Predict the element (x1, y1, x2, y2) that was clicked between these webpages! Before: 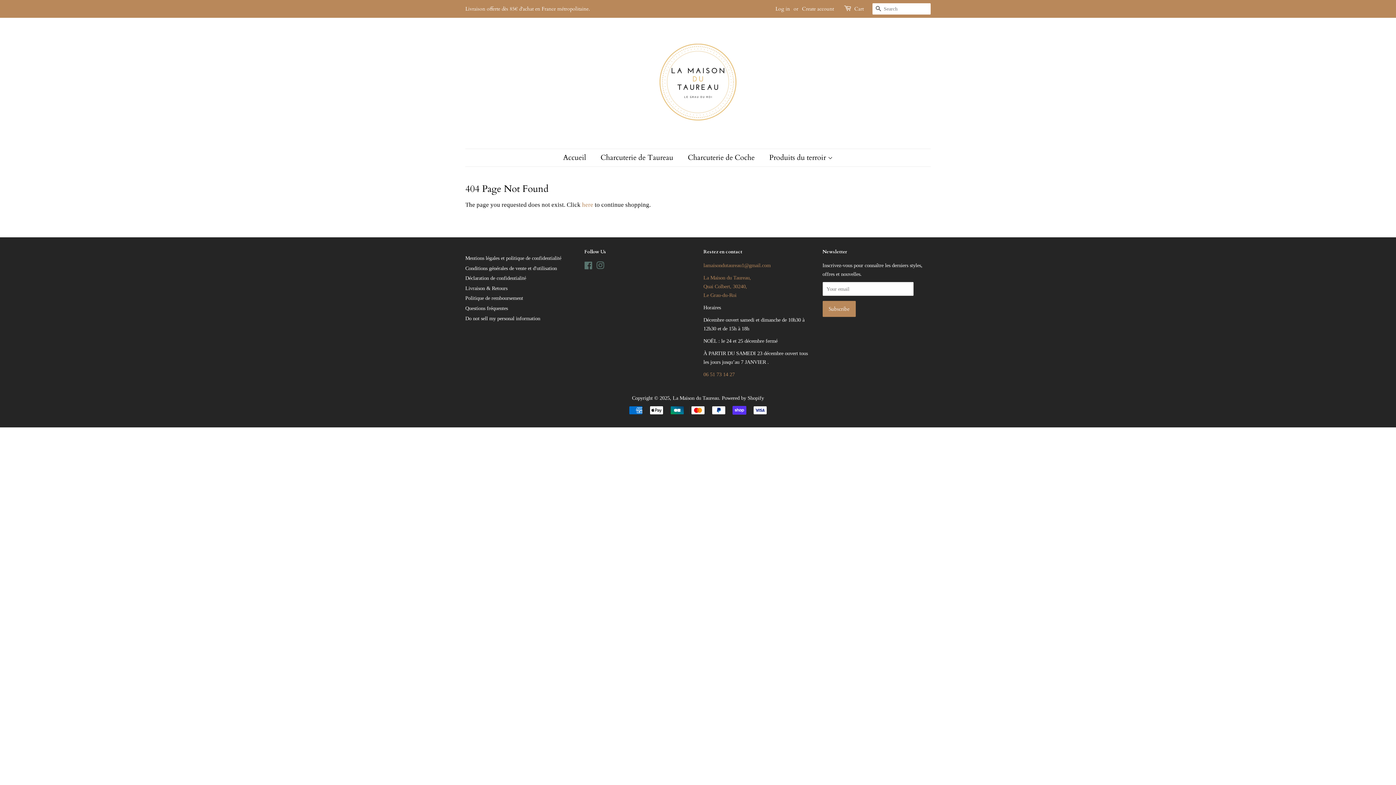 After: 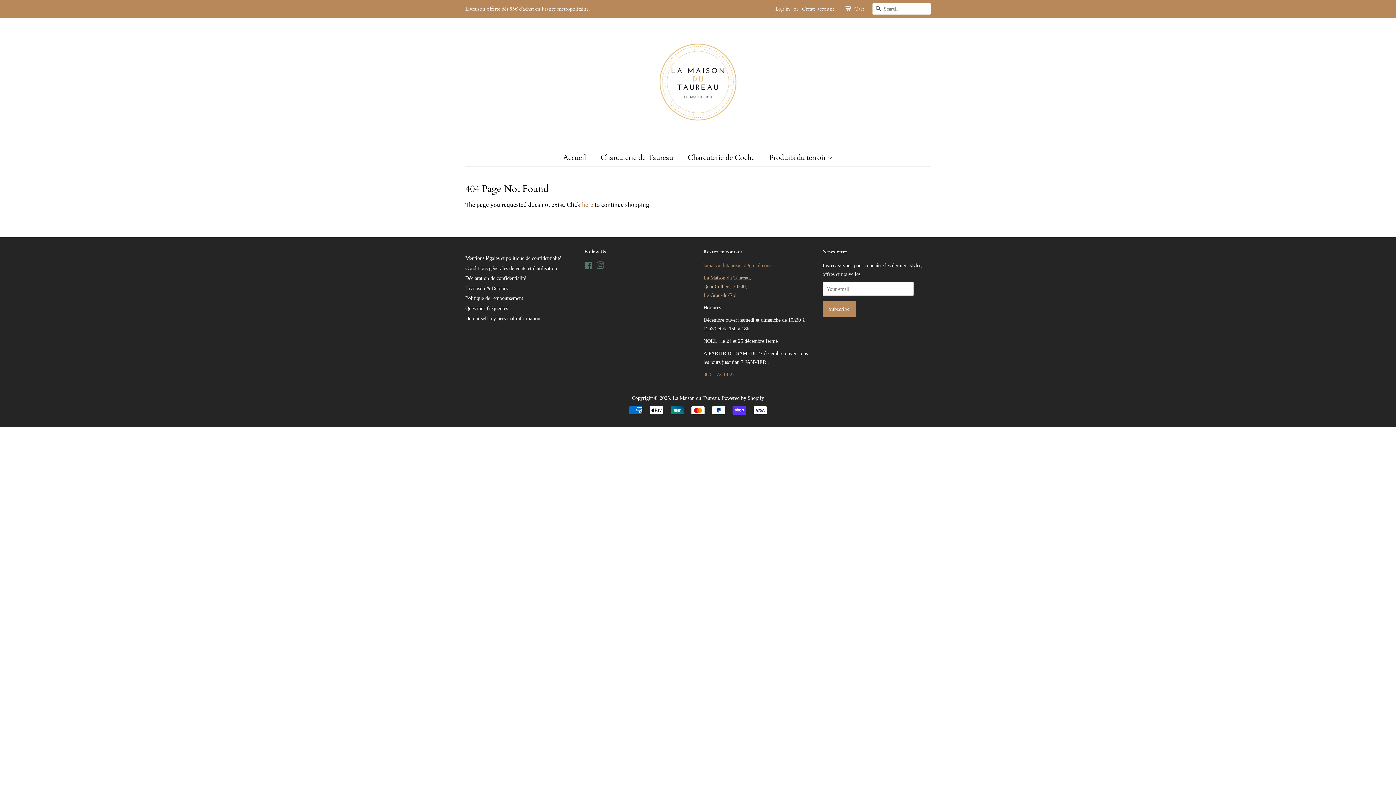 Action: label: La Maison du Taureau,
Quai Colbert, 30240,
Le Grau-du-Roi bbox: (703, 274, 751, 298)